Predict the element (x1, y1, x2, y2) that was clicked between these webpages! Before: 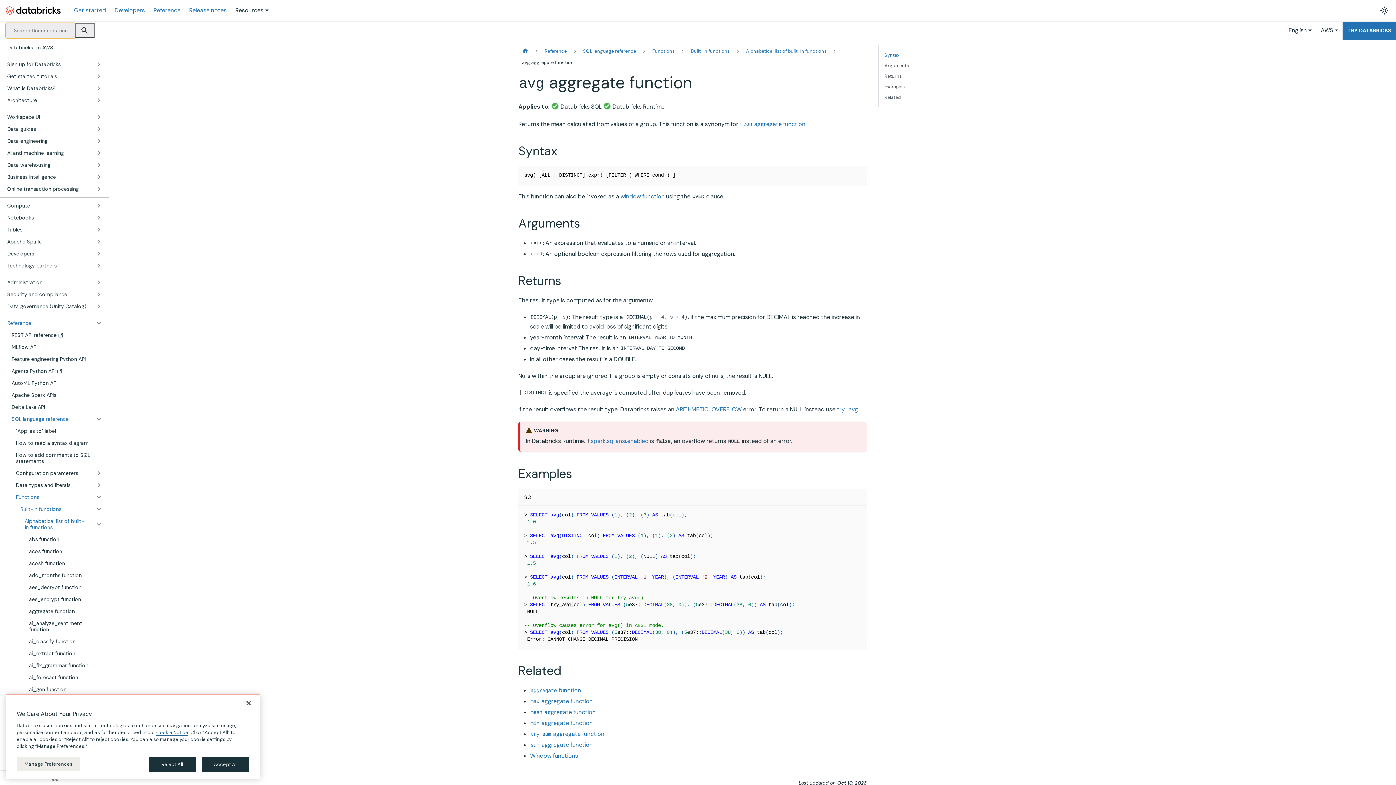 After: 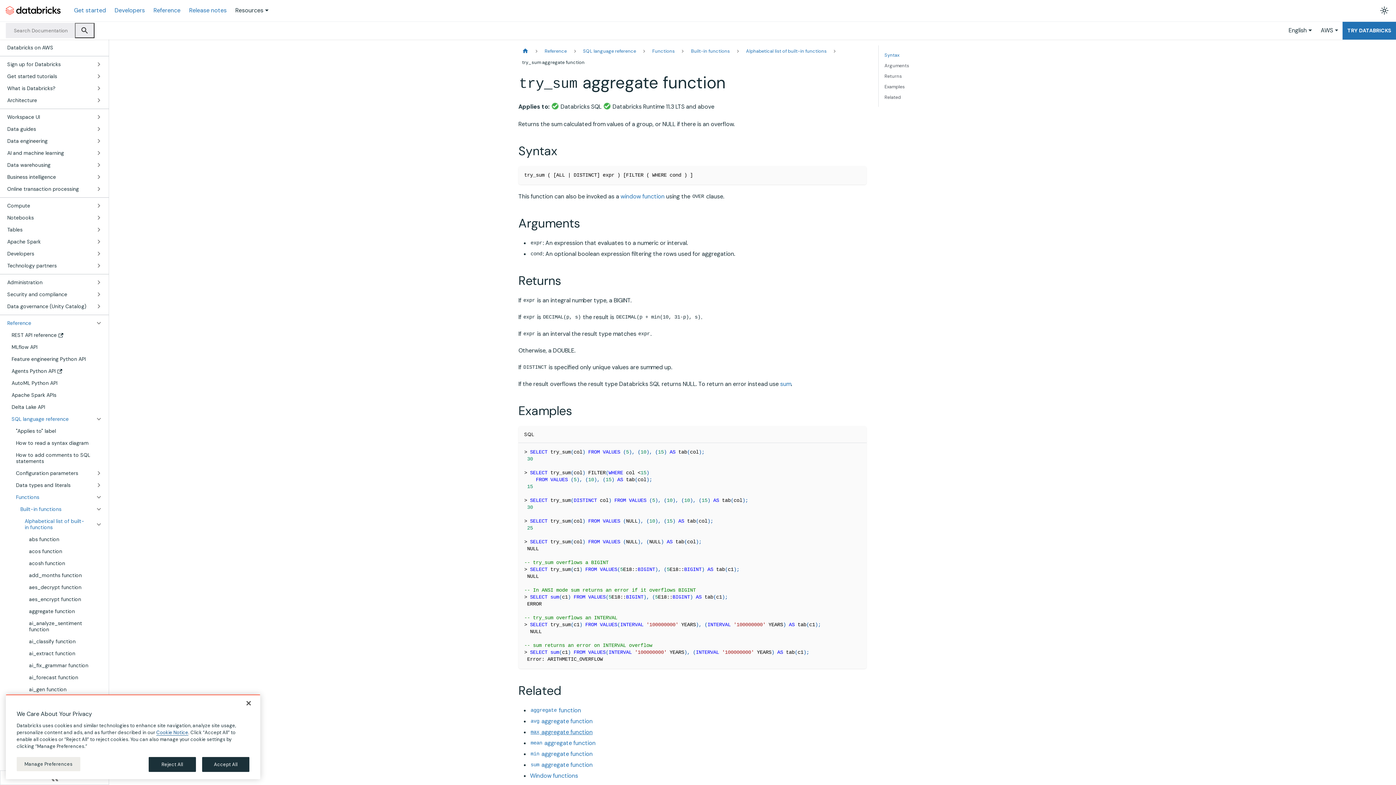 Action: label: try_sum aggregate function bbox: (530, 730, 604, 738)